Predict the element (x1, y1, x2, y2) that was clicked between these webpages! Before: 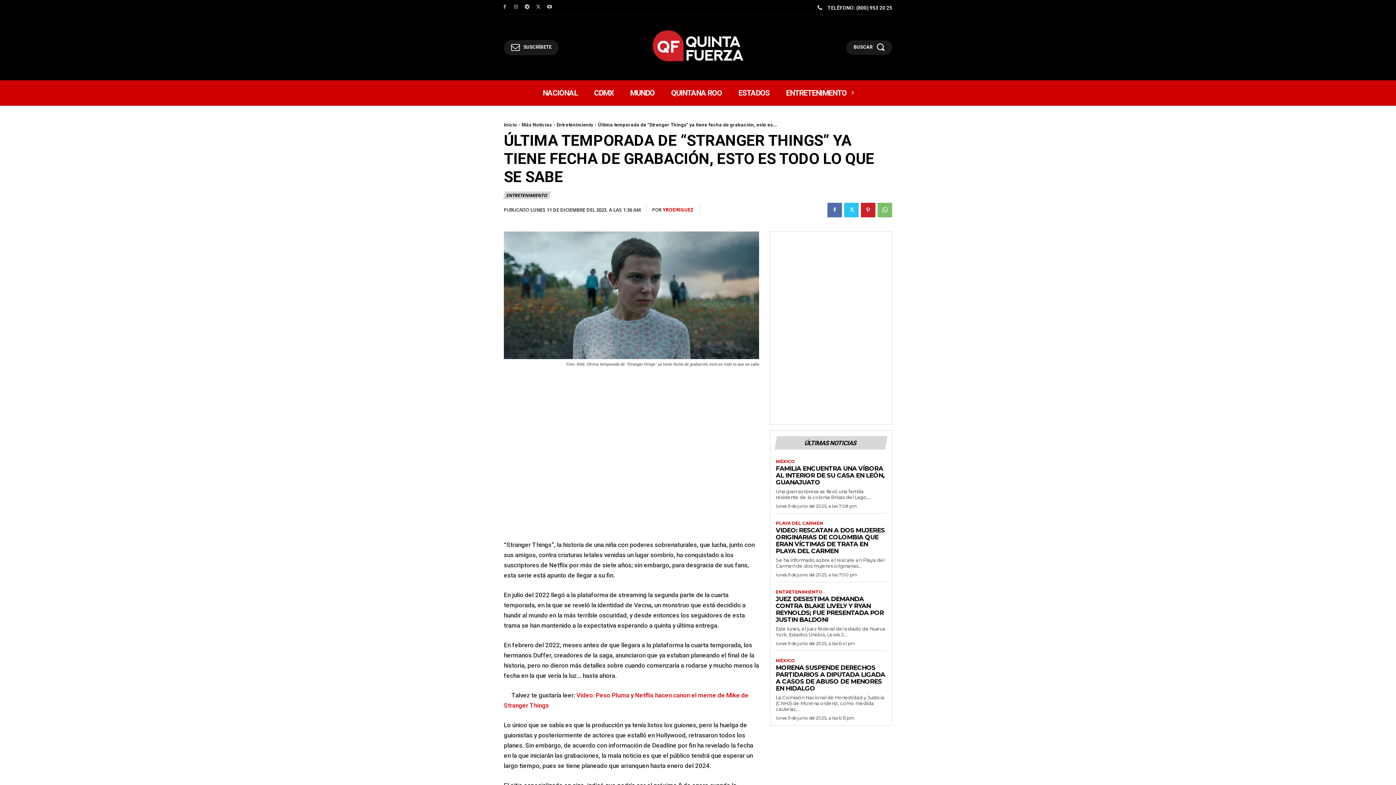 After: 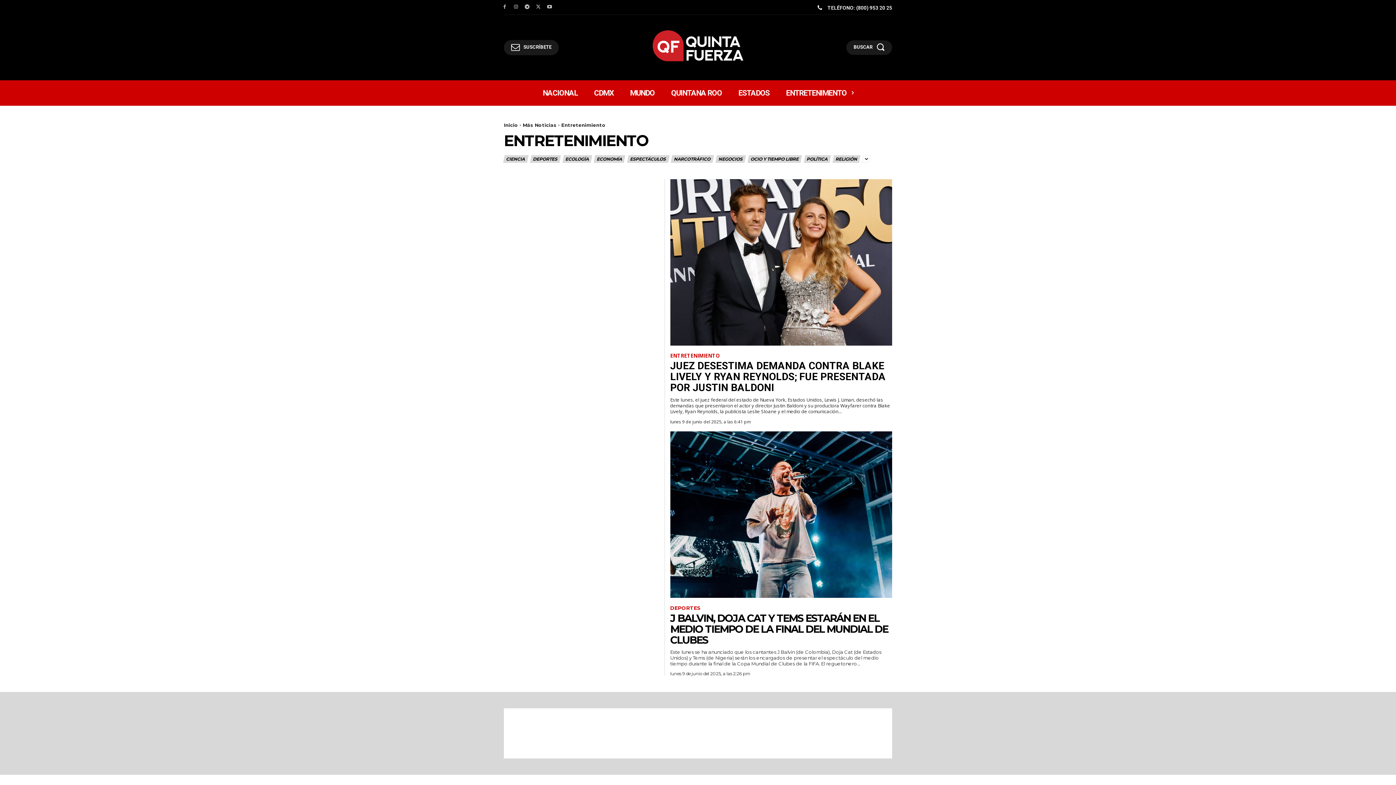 Action: bbox: (556, 122, 593, 127) label: Entretenimiento